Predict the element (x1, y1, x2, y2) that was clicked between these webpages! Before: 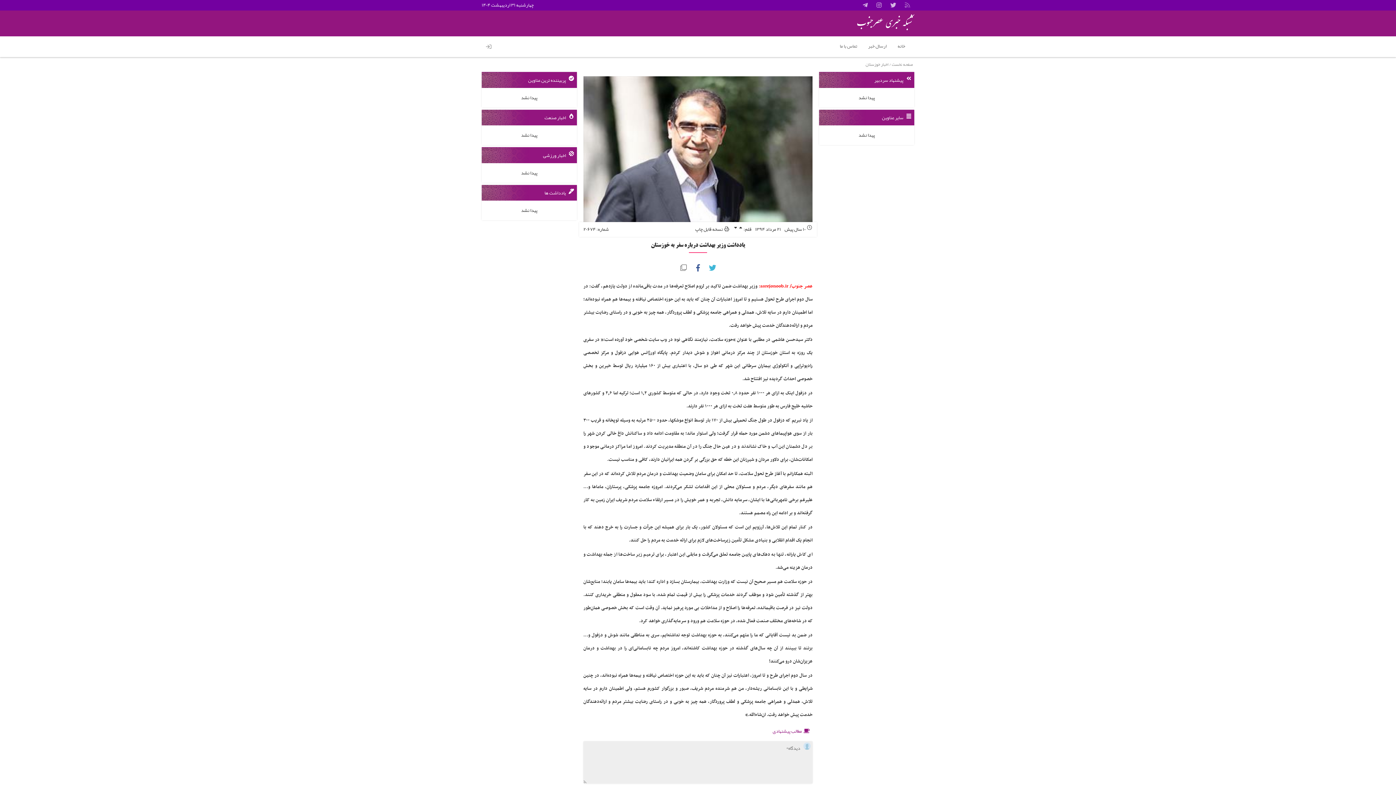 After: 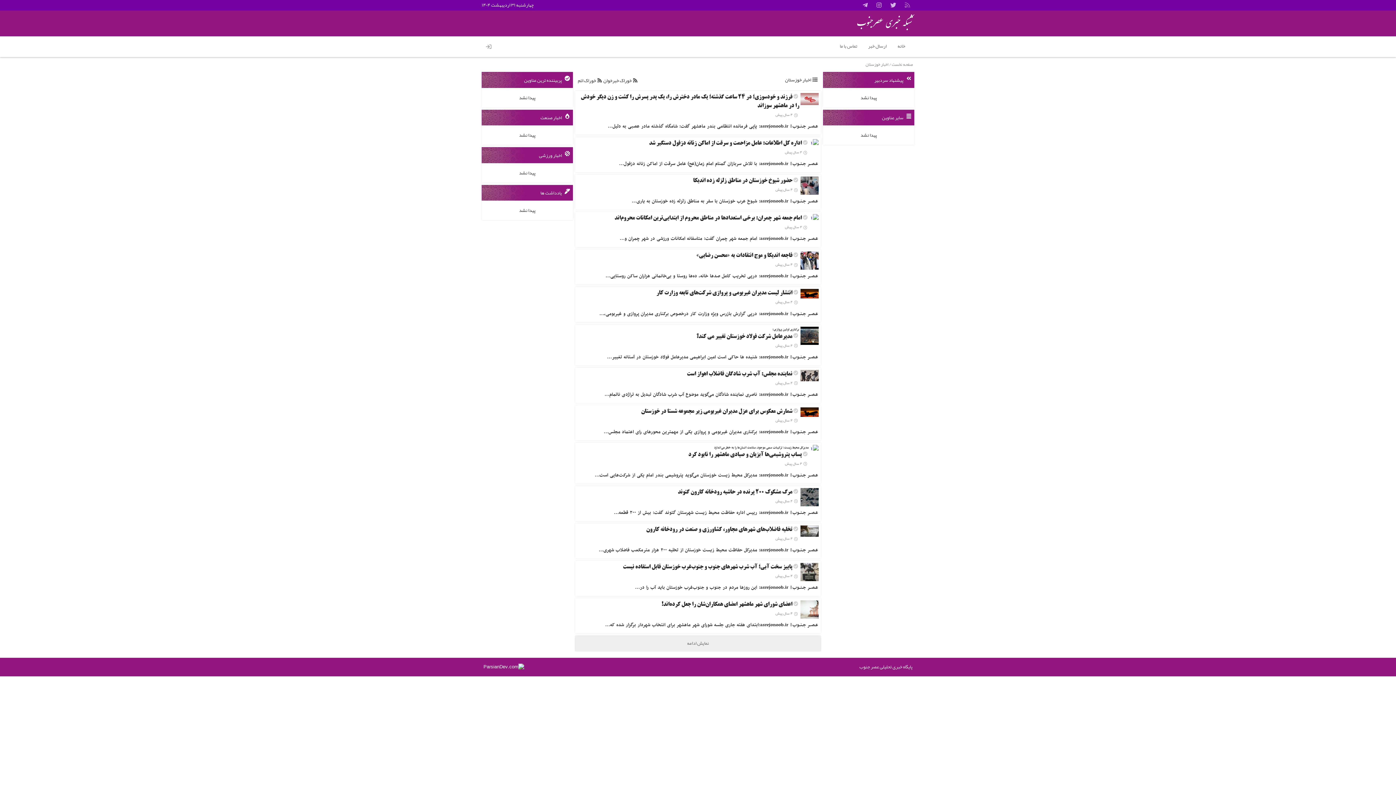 Action: label: اخبار خوزستان bbox: (865, 60, 888, 68)